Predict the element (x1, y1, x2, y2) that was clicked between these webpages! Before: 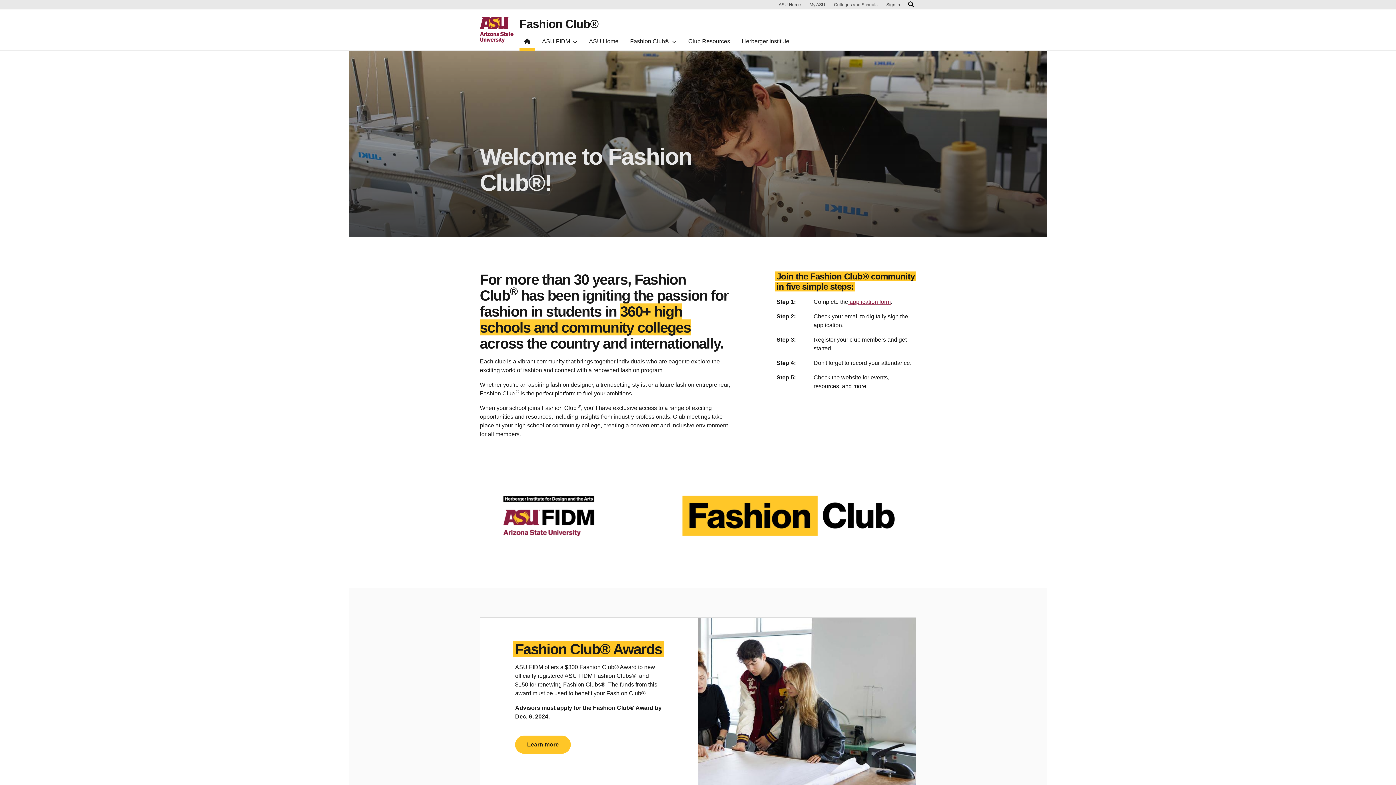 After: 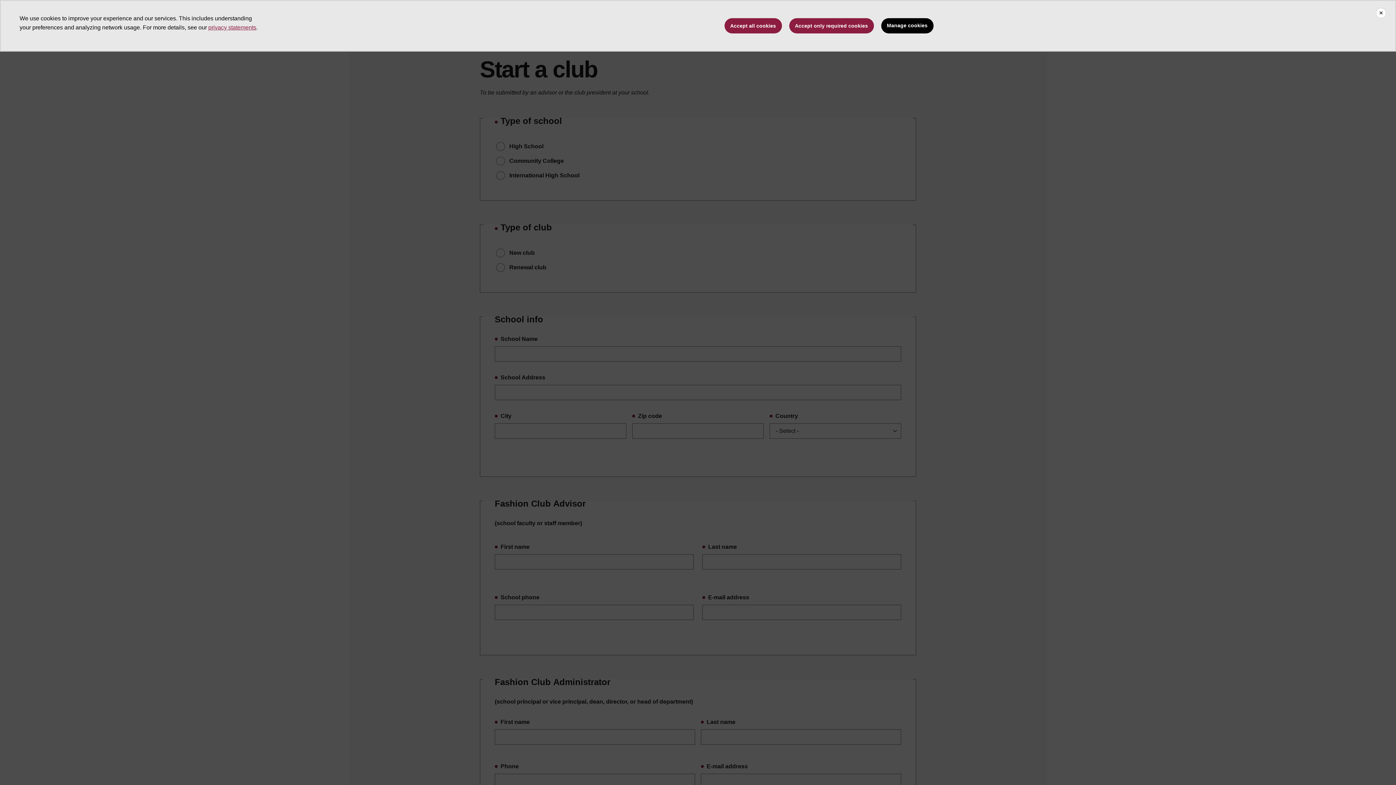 Action: bbox: (848, 298, 890, 305) label:  application form